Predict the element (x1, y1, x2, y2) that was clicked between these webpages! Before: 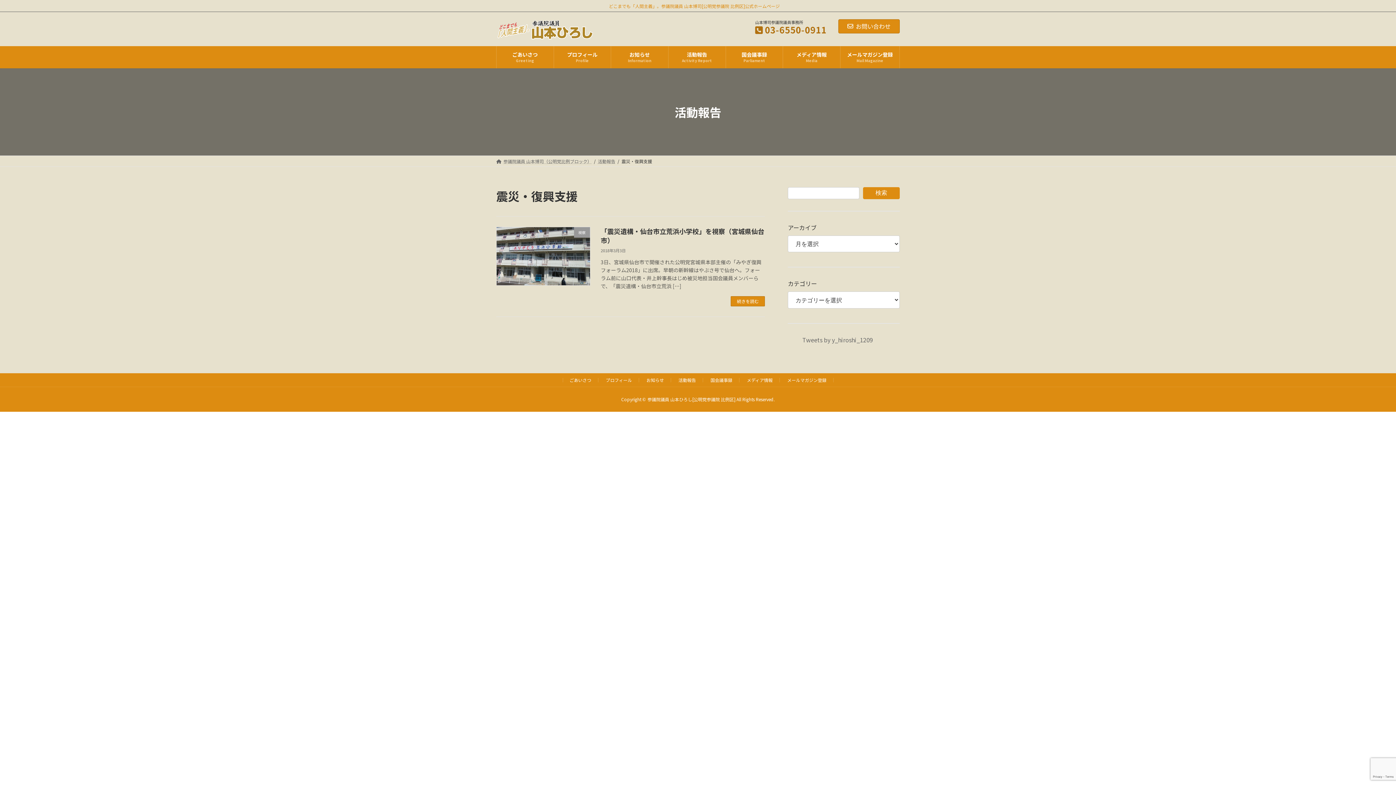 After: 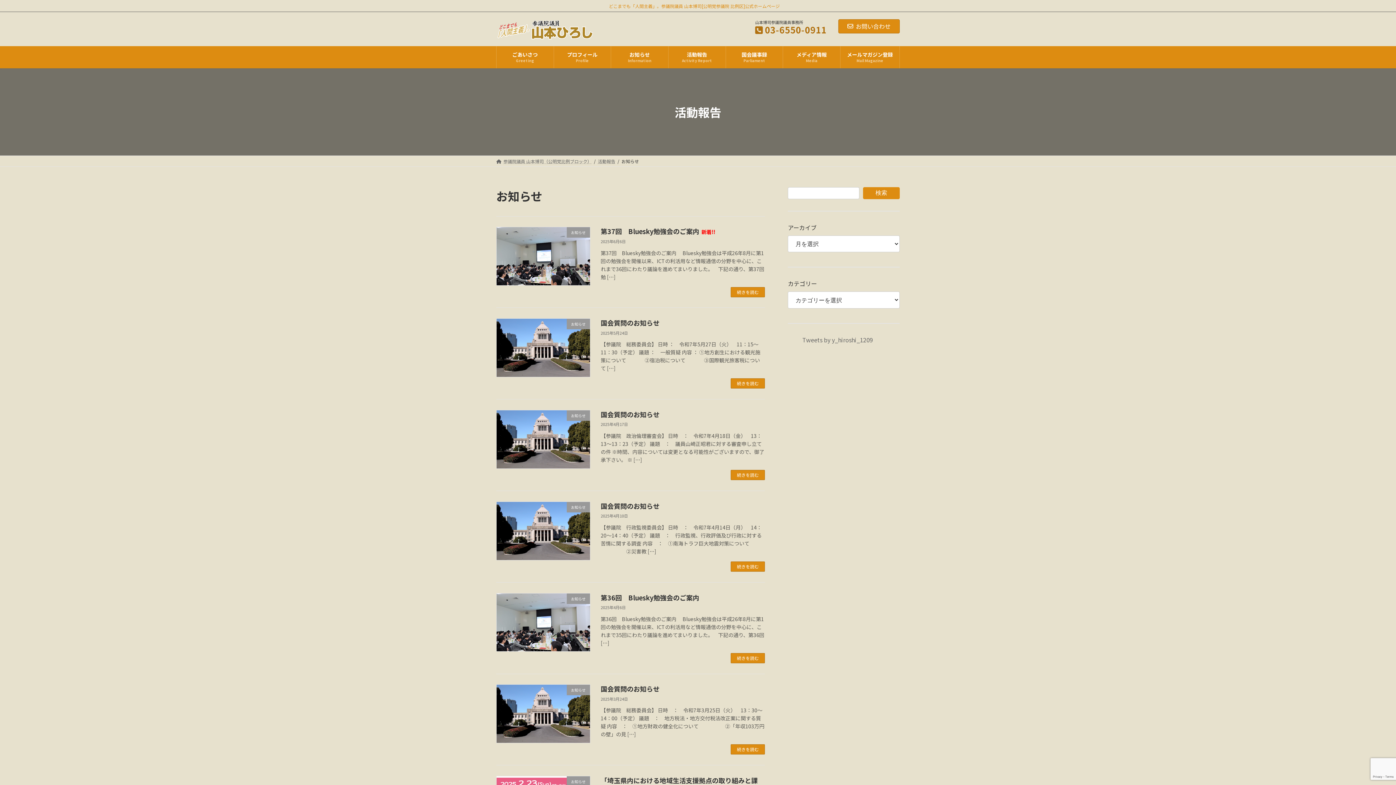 Action: label: お知らせ bbox: (646, 377, 664, 383)